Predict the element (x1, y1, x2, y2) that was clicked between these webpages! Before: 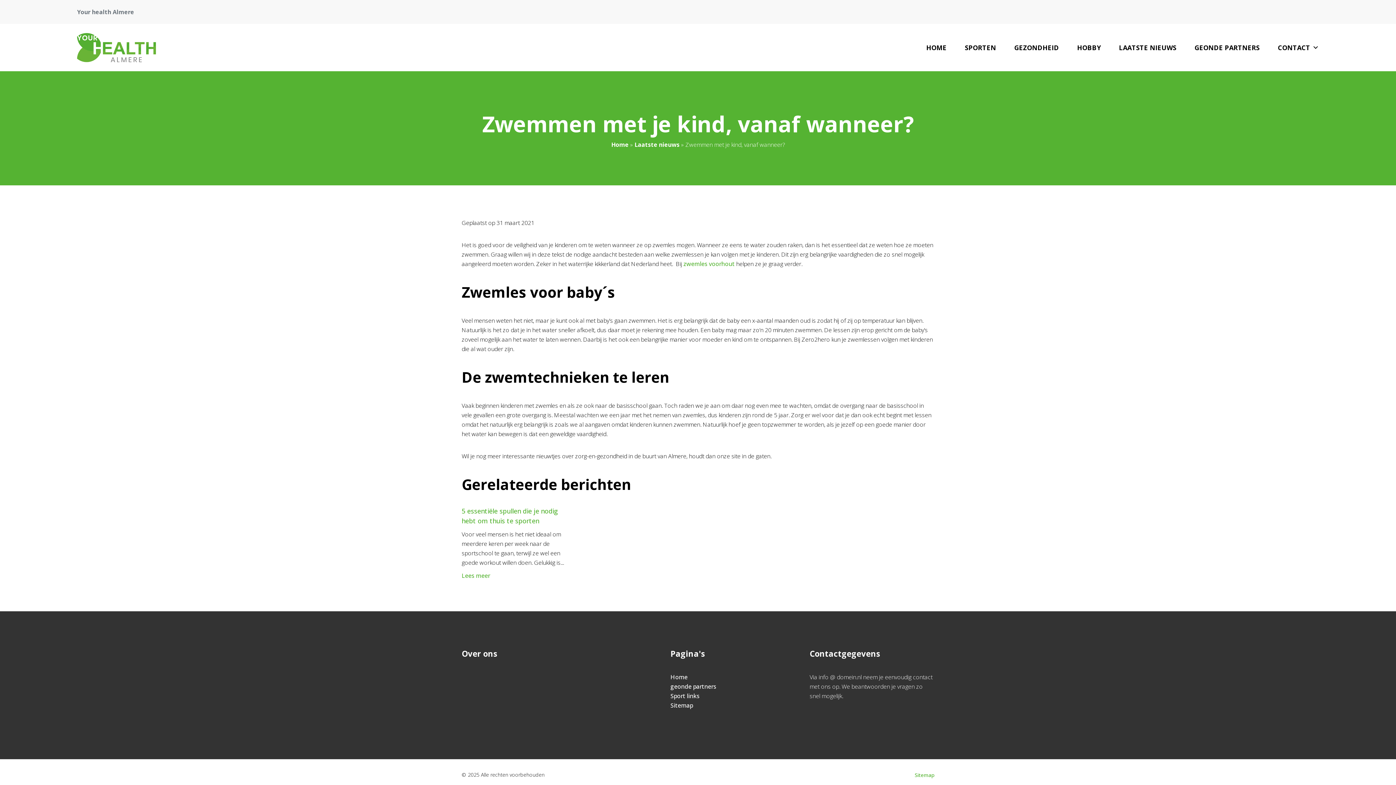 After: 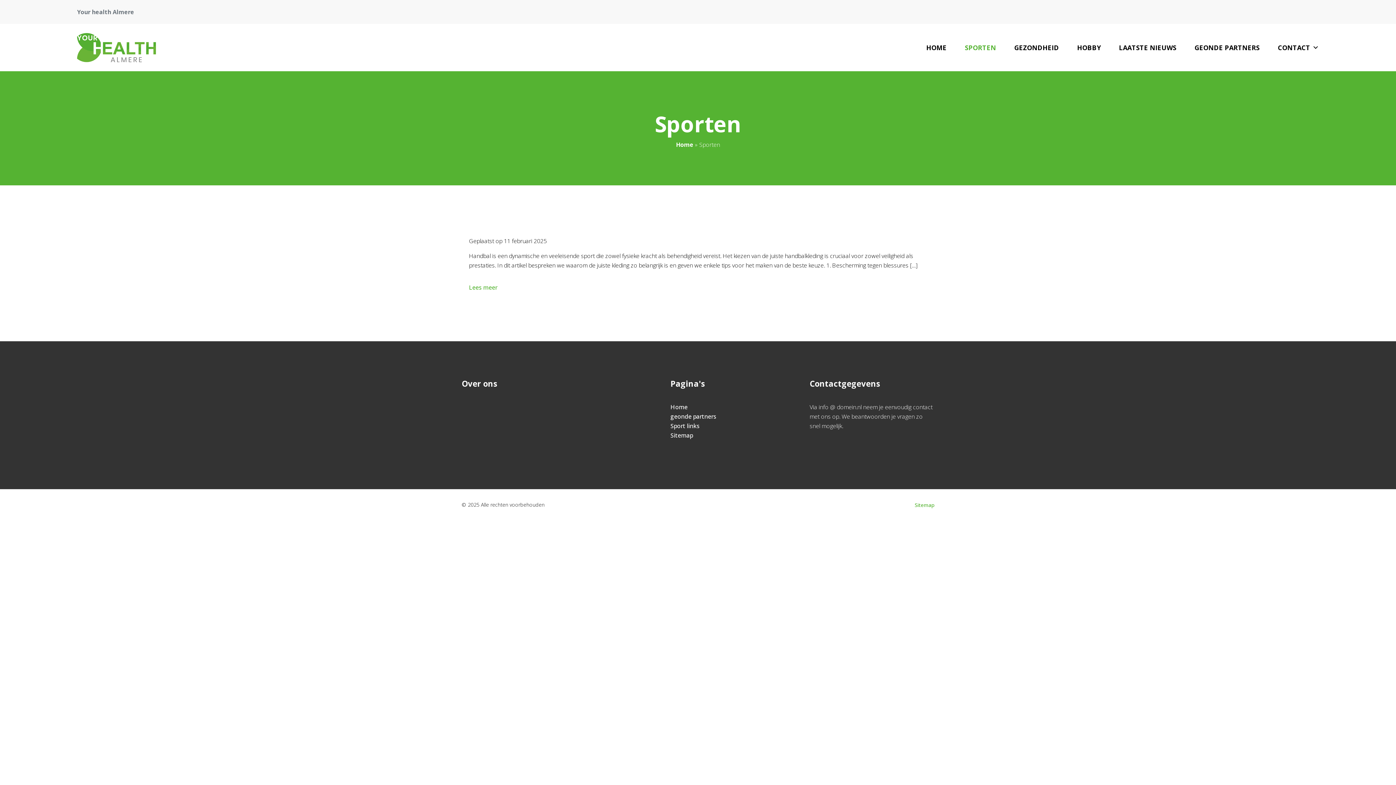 Action: bbox: (956, 33, 1005, 62) label: SPORTEN